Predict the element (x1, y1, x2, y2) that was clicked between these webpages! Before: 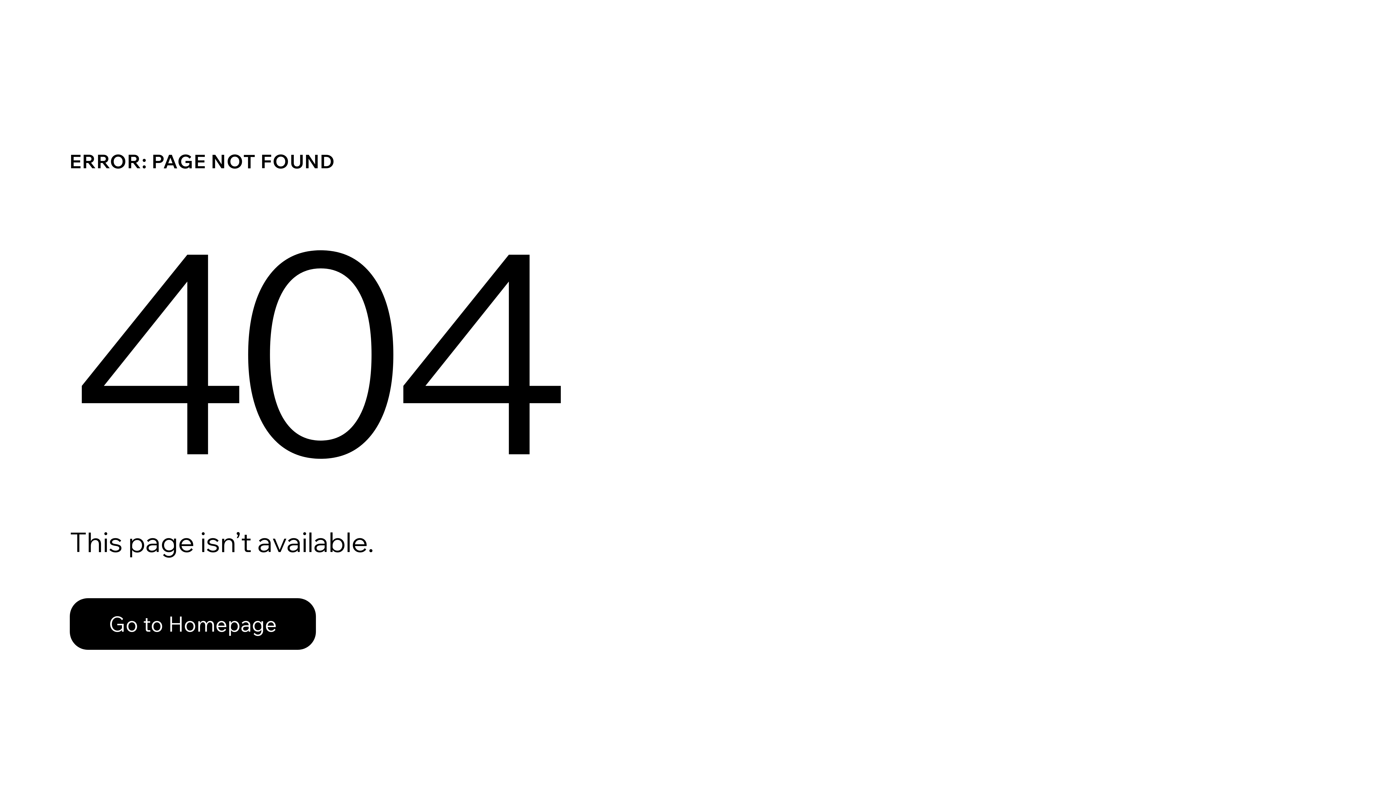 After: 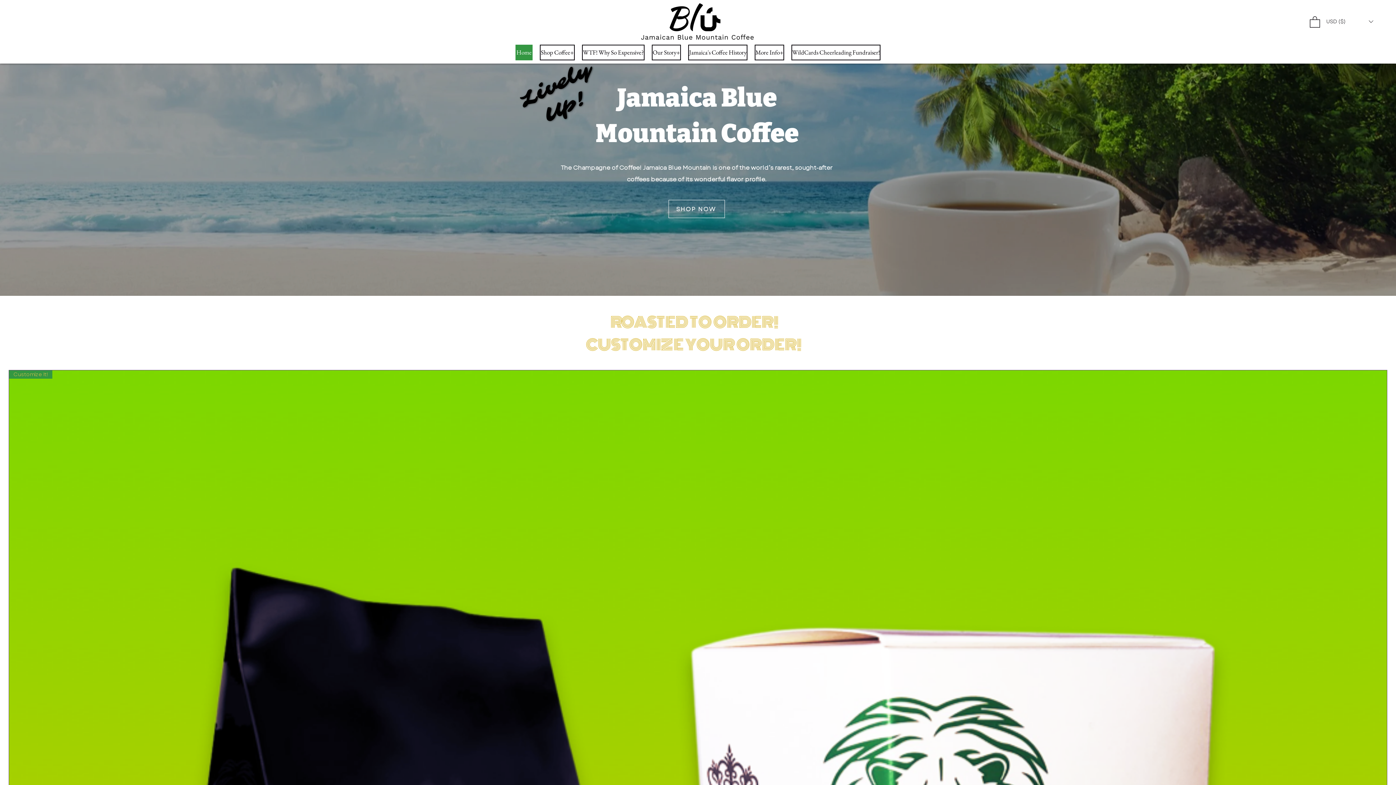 Action: bbox: (69, 582, 768, 659) label: Go to Homepage